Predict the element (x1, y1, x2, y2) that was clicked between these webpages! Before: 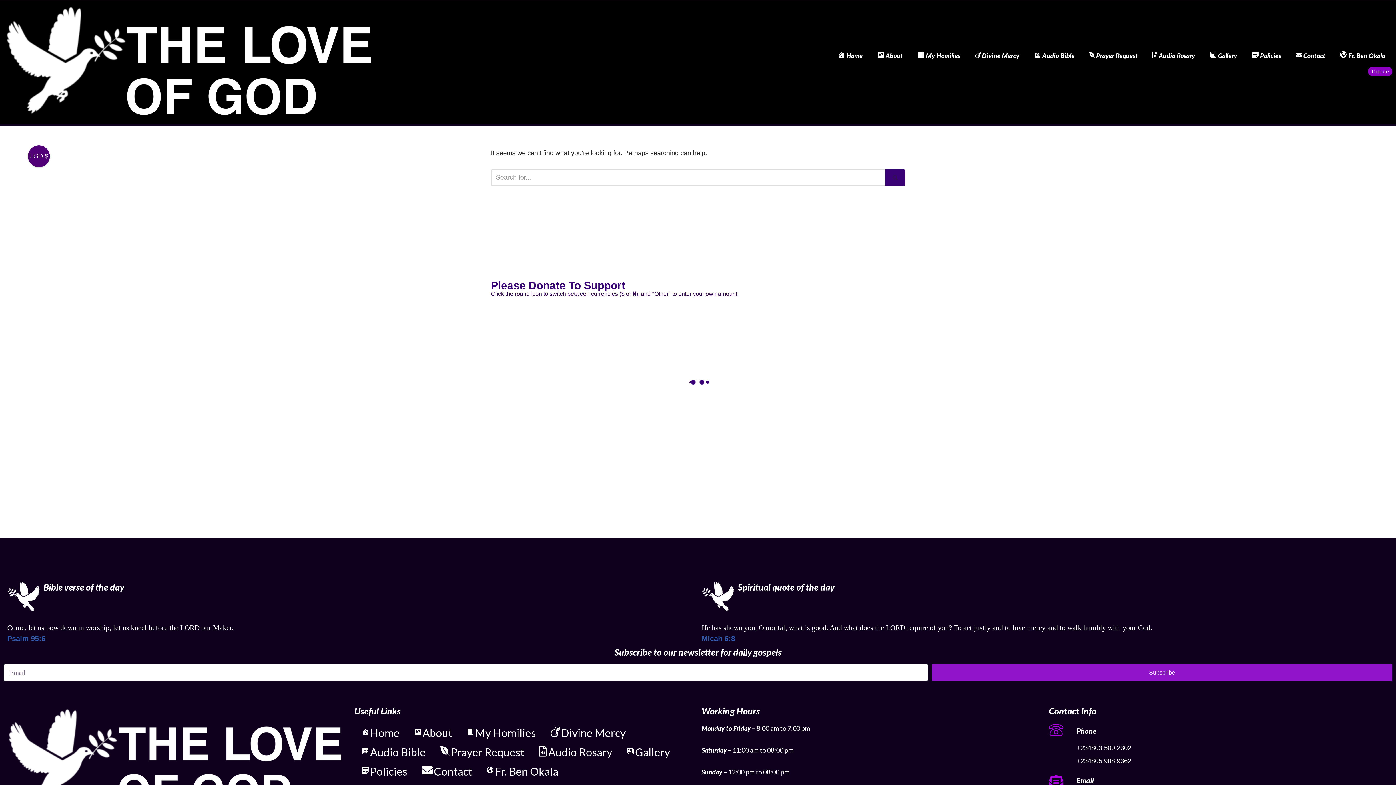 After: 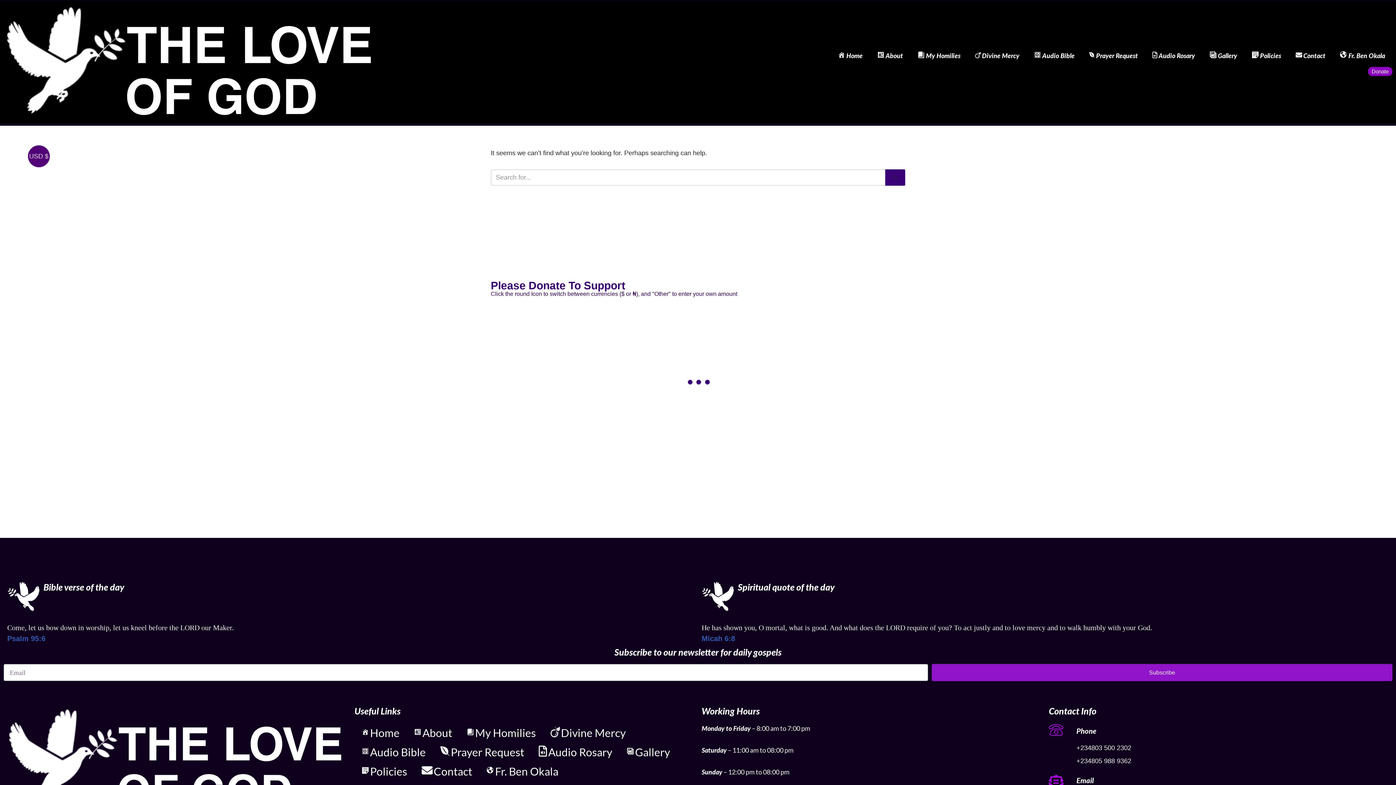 Action: label: USD $ bbox: (27, 145, 49, 167)